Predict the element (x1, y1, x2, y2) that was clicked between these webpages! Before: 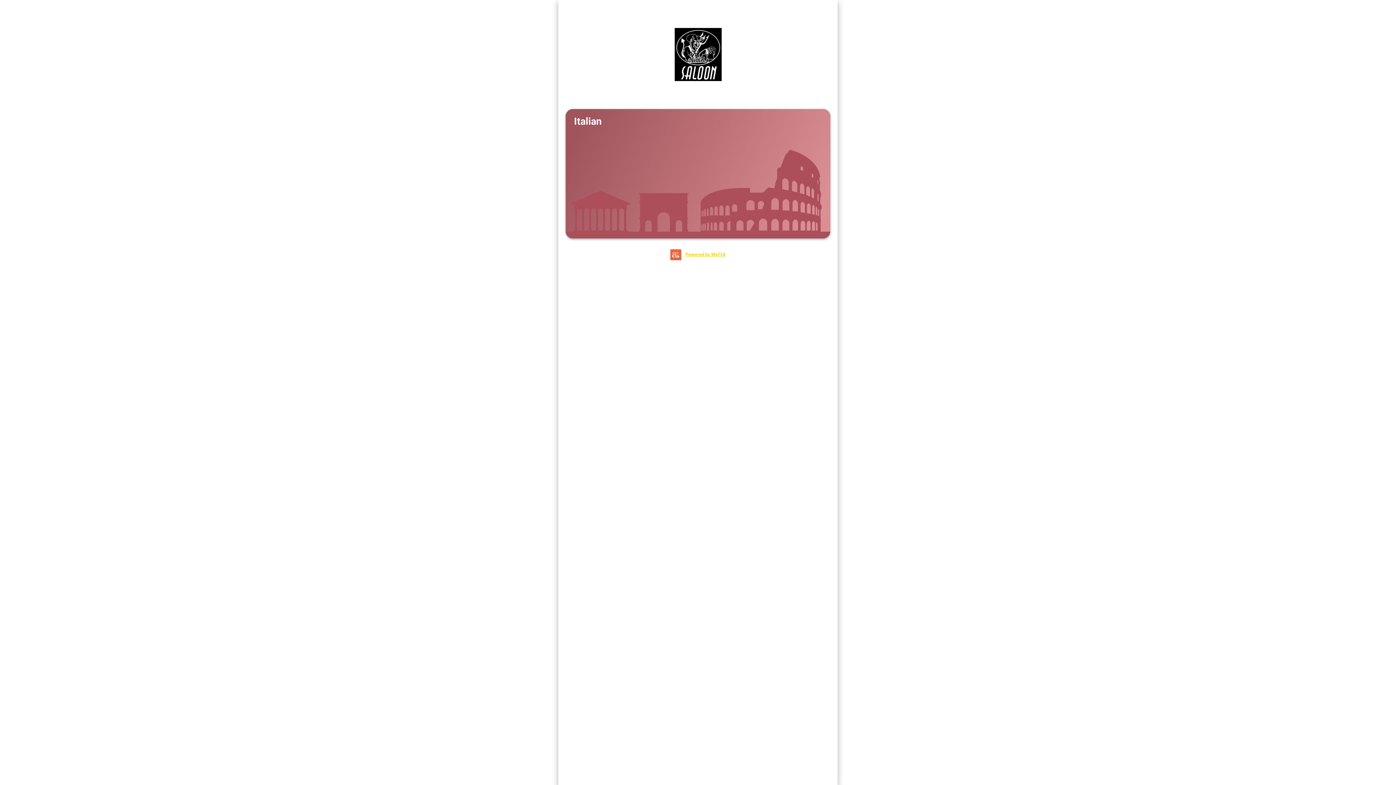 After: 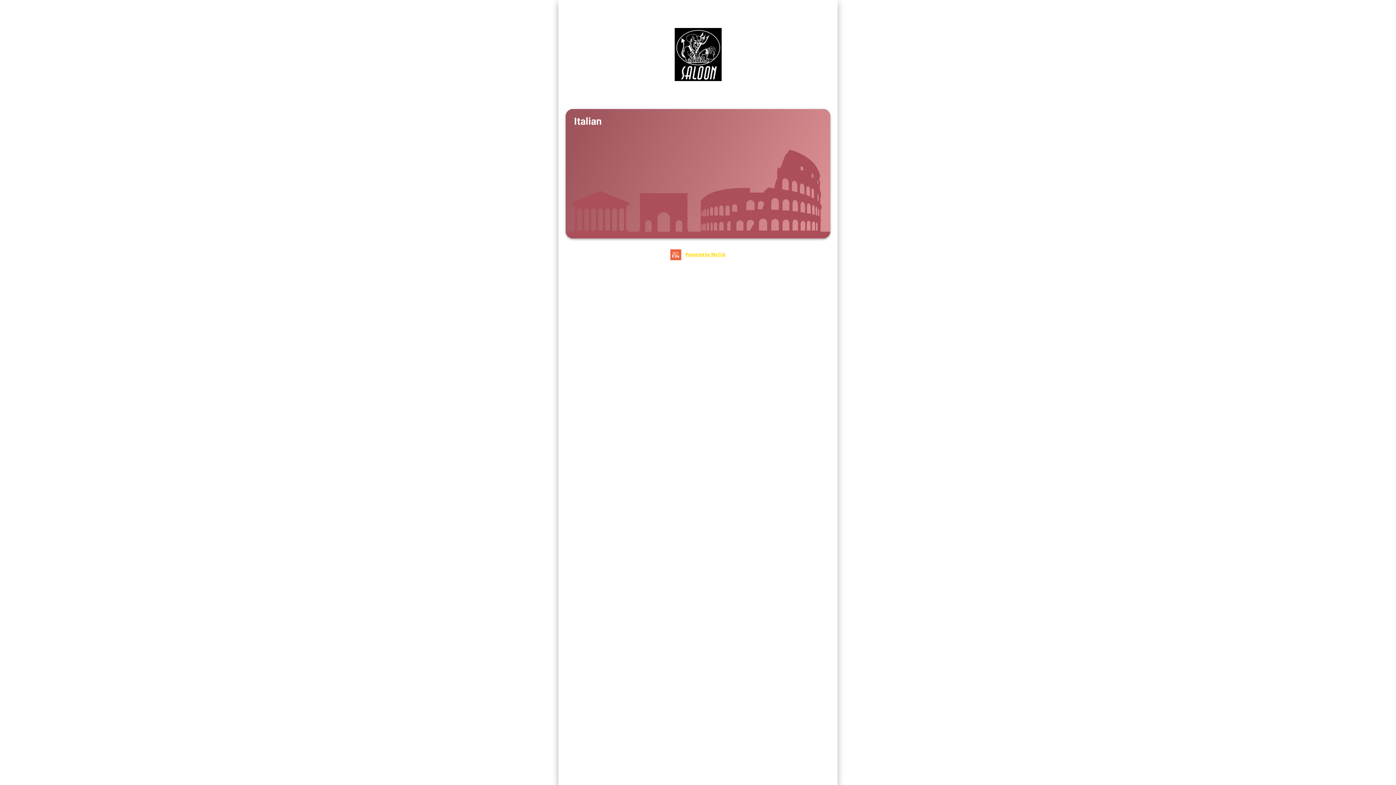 Action: bbox: (681, 300, 726, 311) label: Powered by MyCIA